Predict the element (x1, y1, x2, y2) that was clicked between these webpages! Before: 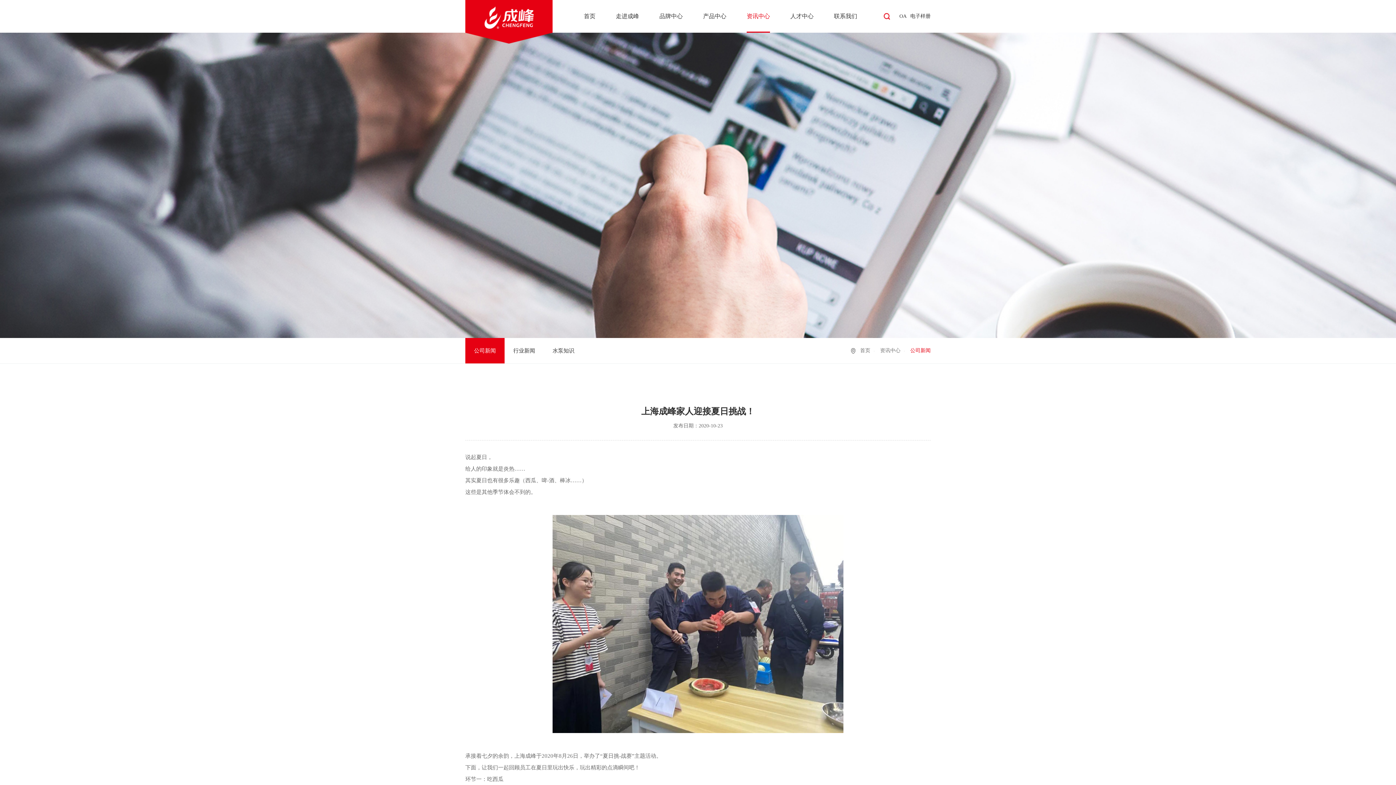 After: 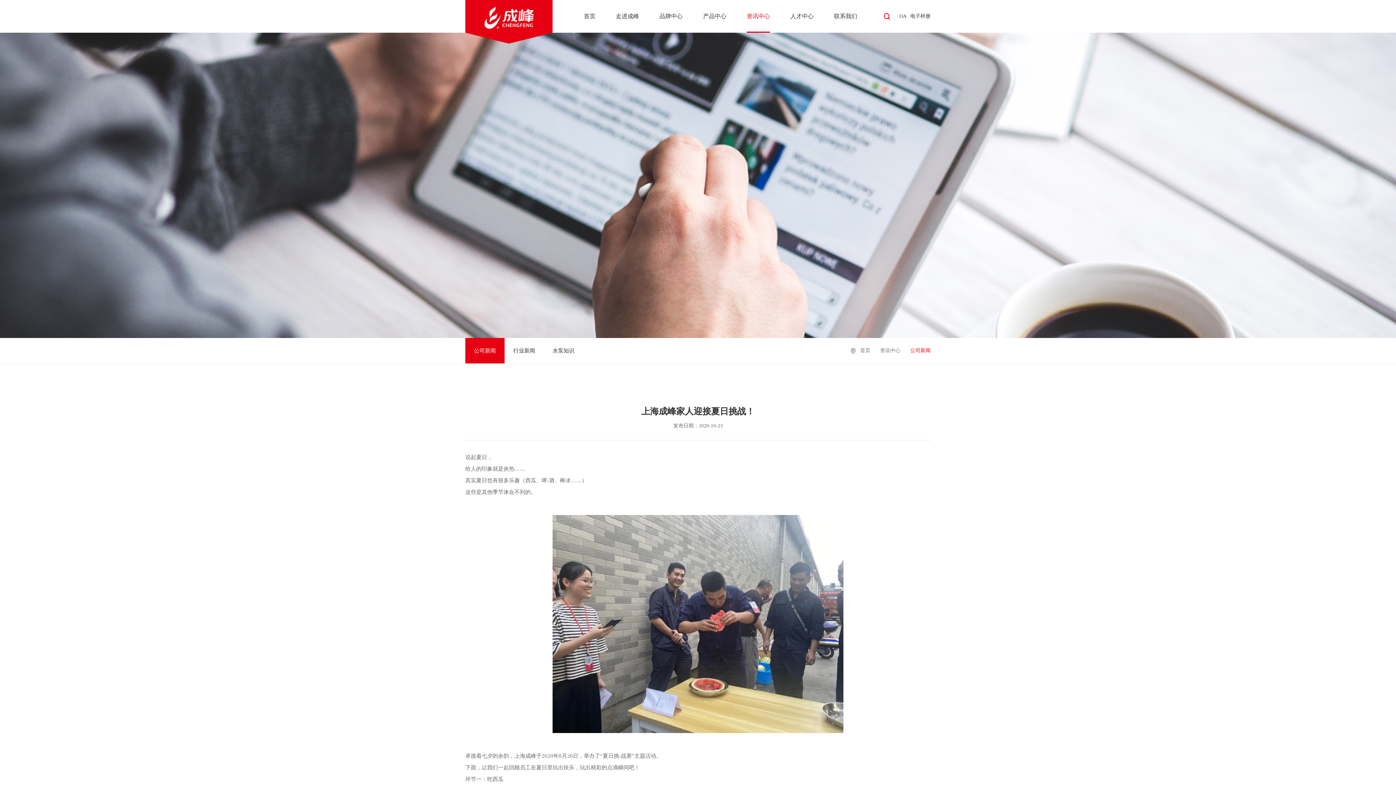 Action: label: 电子样册 bbox: (910, 13, 930, 18)